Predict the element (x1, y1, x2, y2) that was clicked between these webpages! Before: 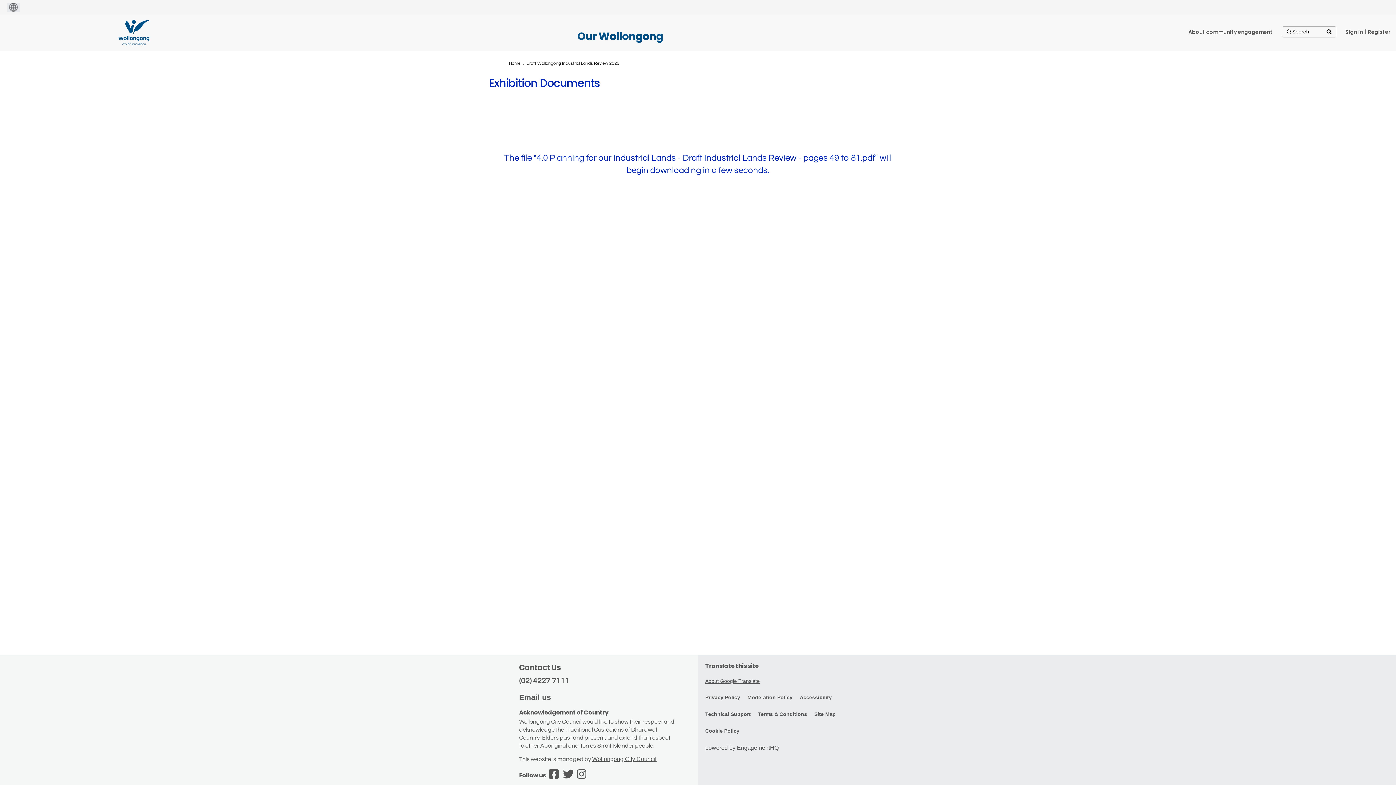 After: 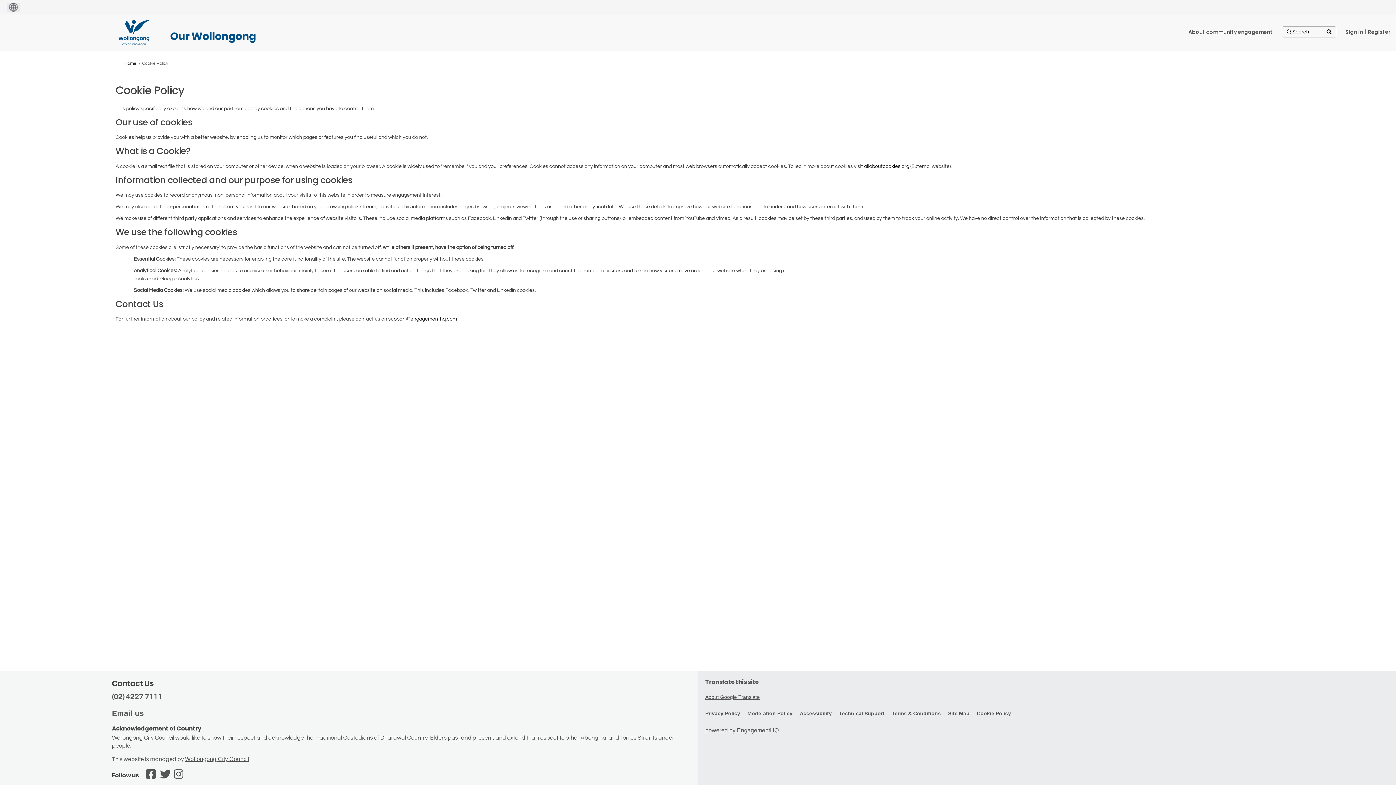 Action: bbox: (705, 728, 739, 734) label: Cookie Policy